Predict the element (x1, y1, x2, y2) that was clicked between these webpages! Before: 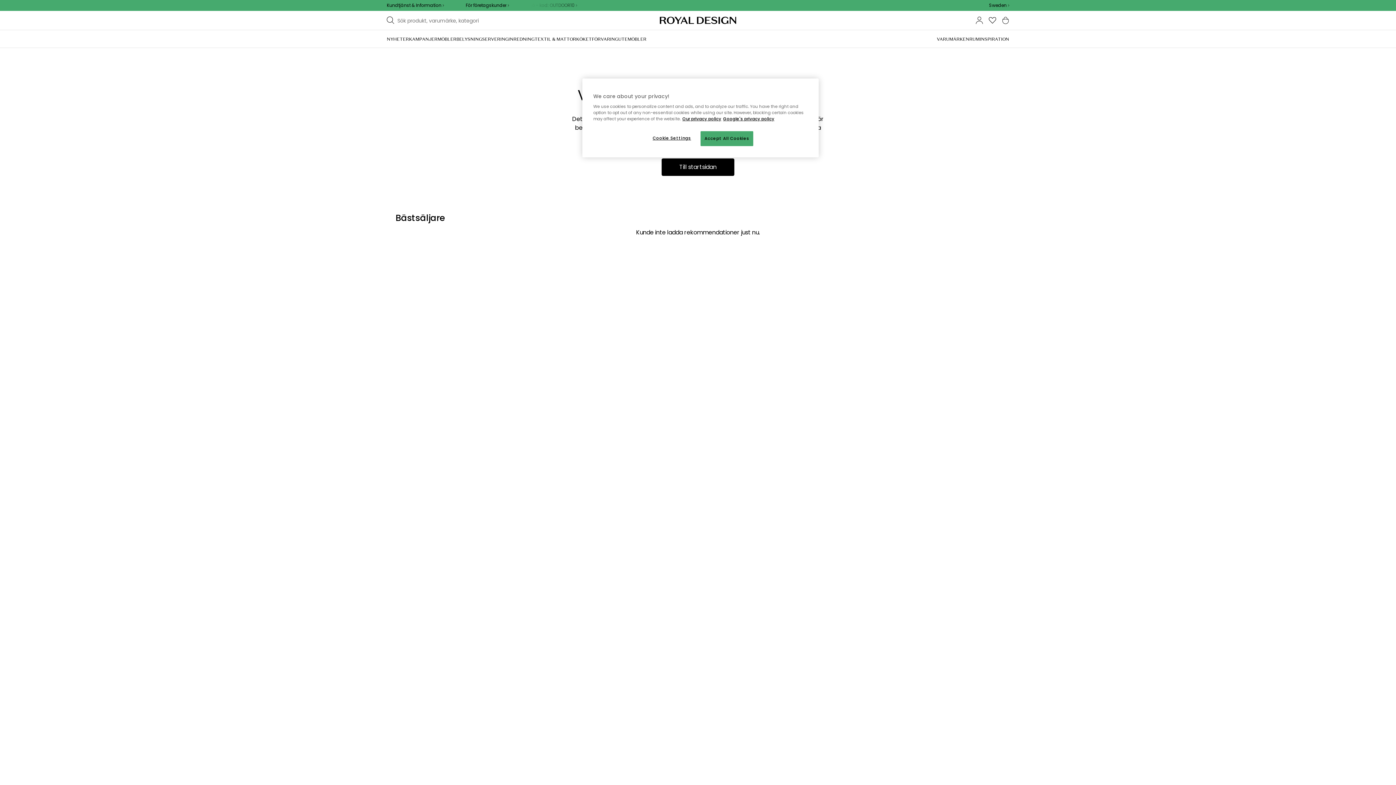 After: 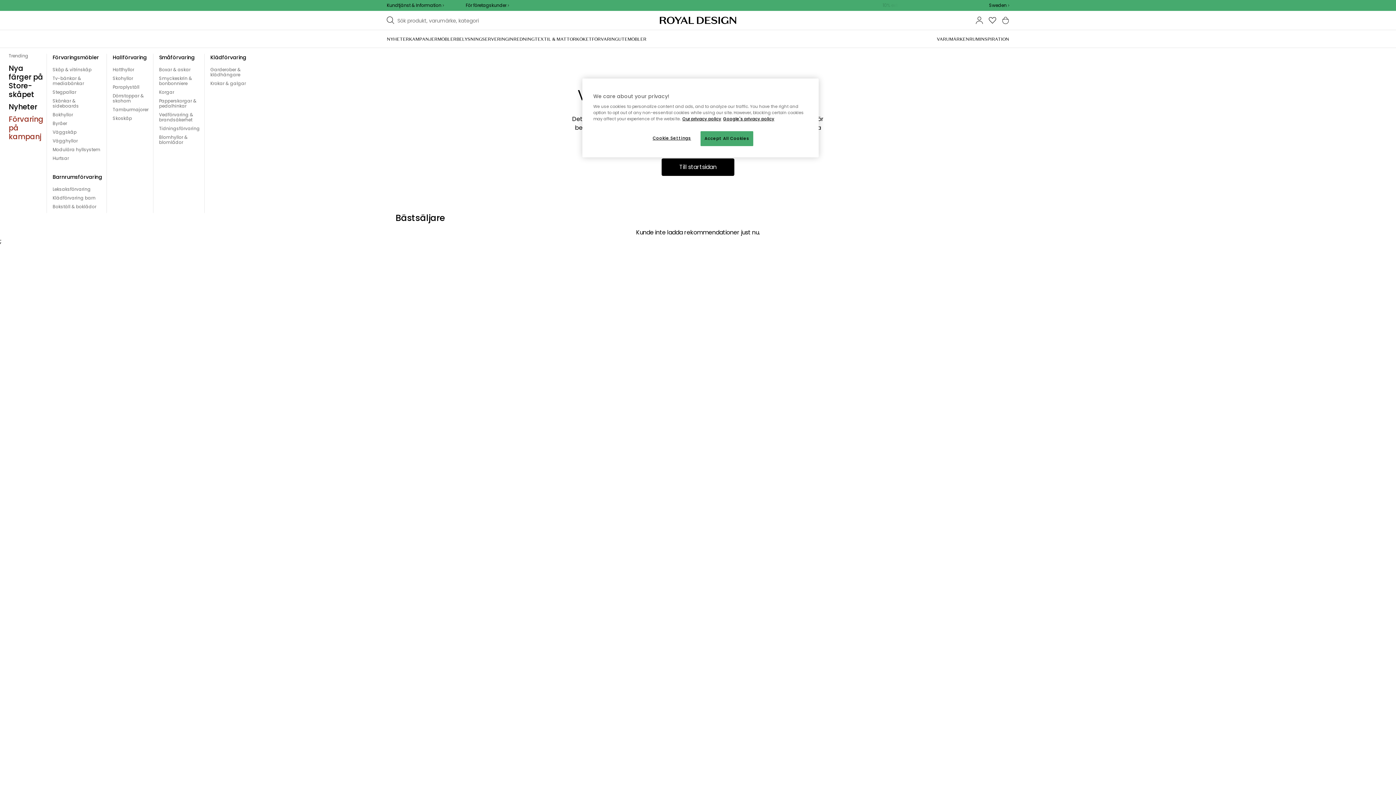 Action: label: FÖRVARING bbox: (592, 36, 618, 41)